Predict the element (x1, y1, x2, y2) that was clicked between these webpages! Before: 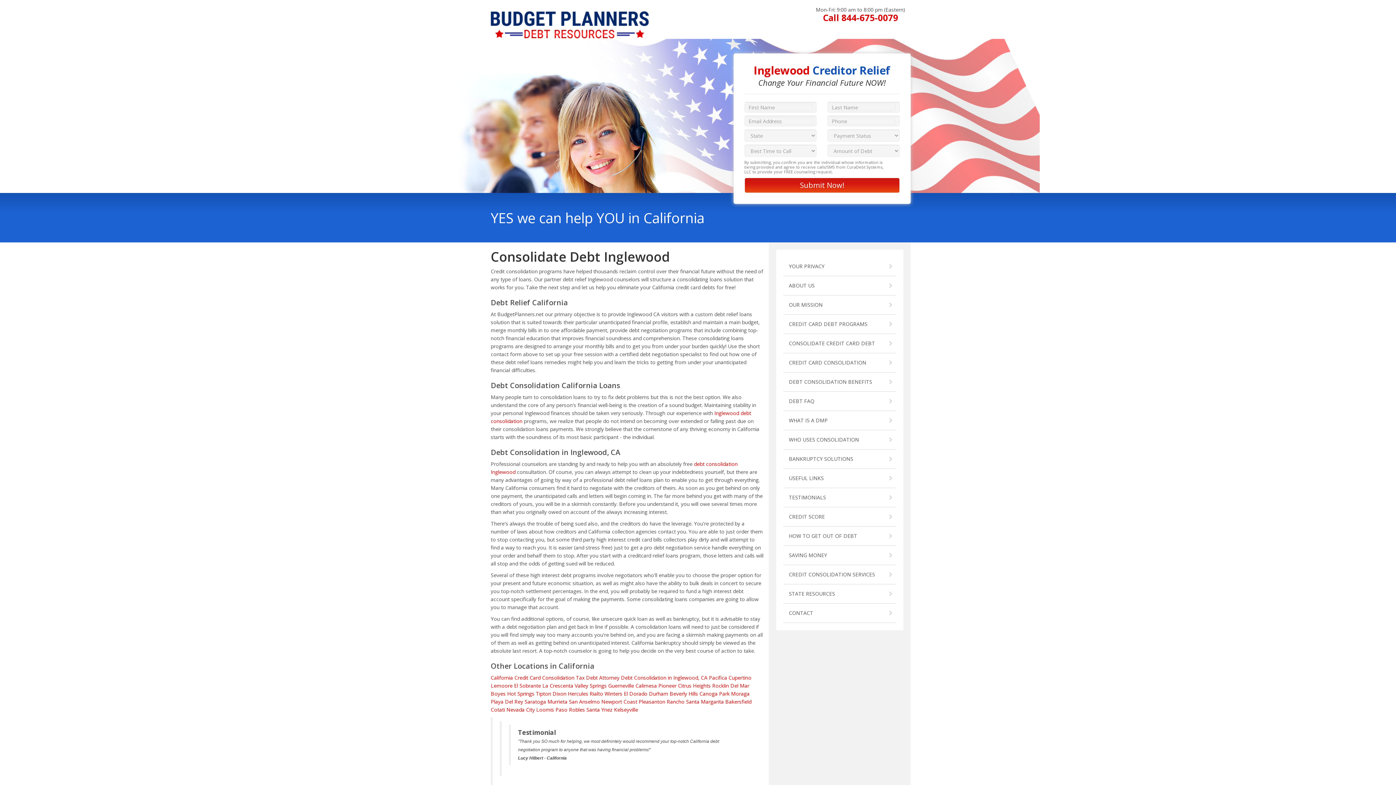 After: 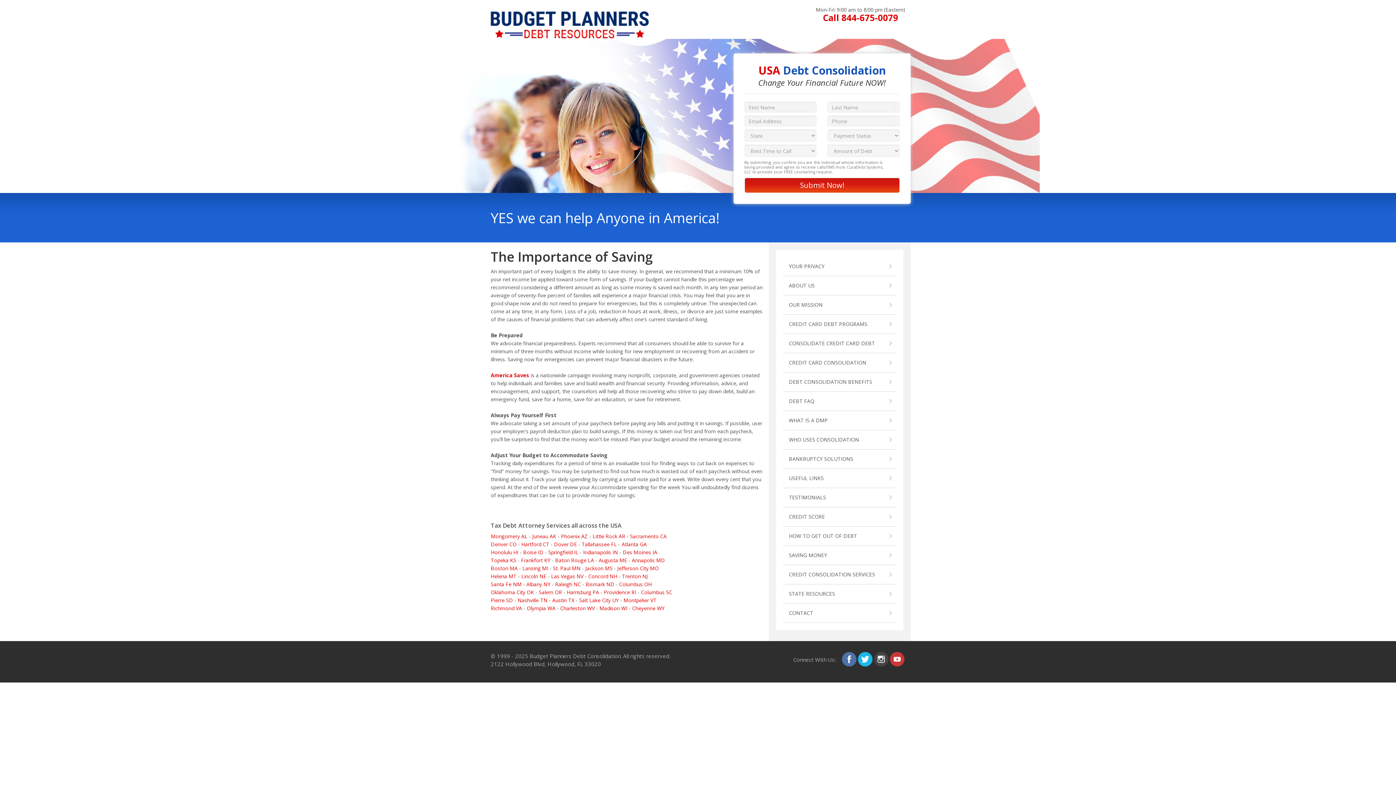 Action: label: SAVING MONEY bbox: (783, 546, 896, 565)